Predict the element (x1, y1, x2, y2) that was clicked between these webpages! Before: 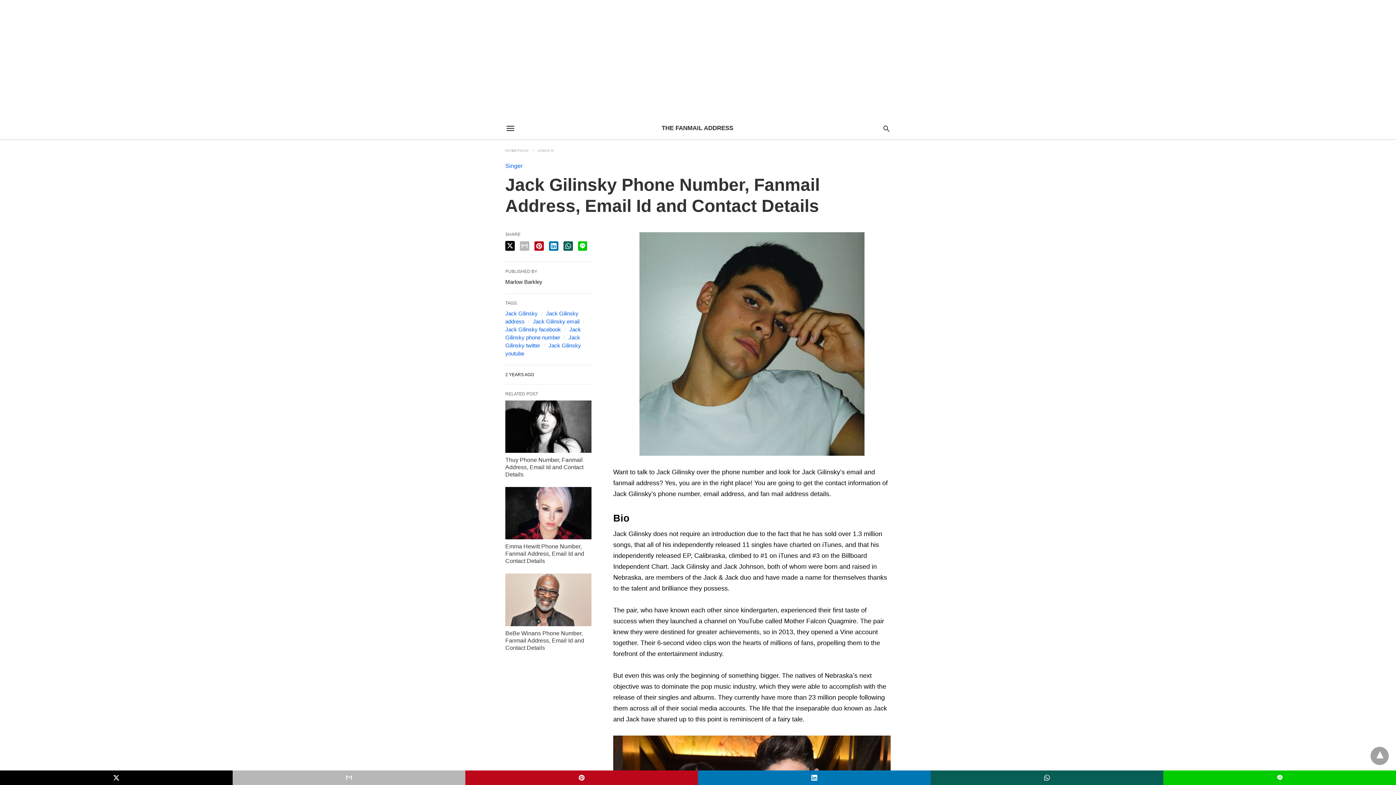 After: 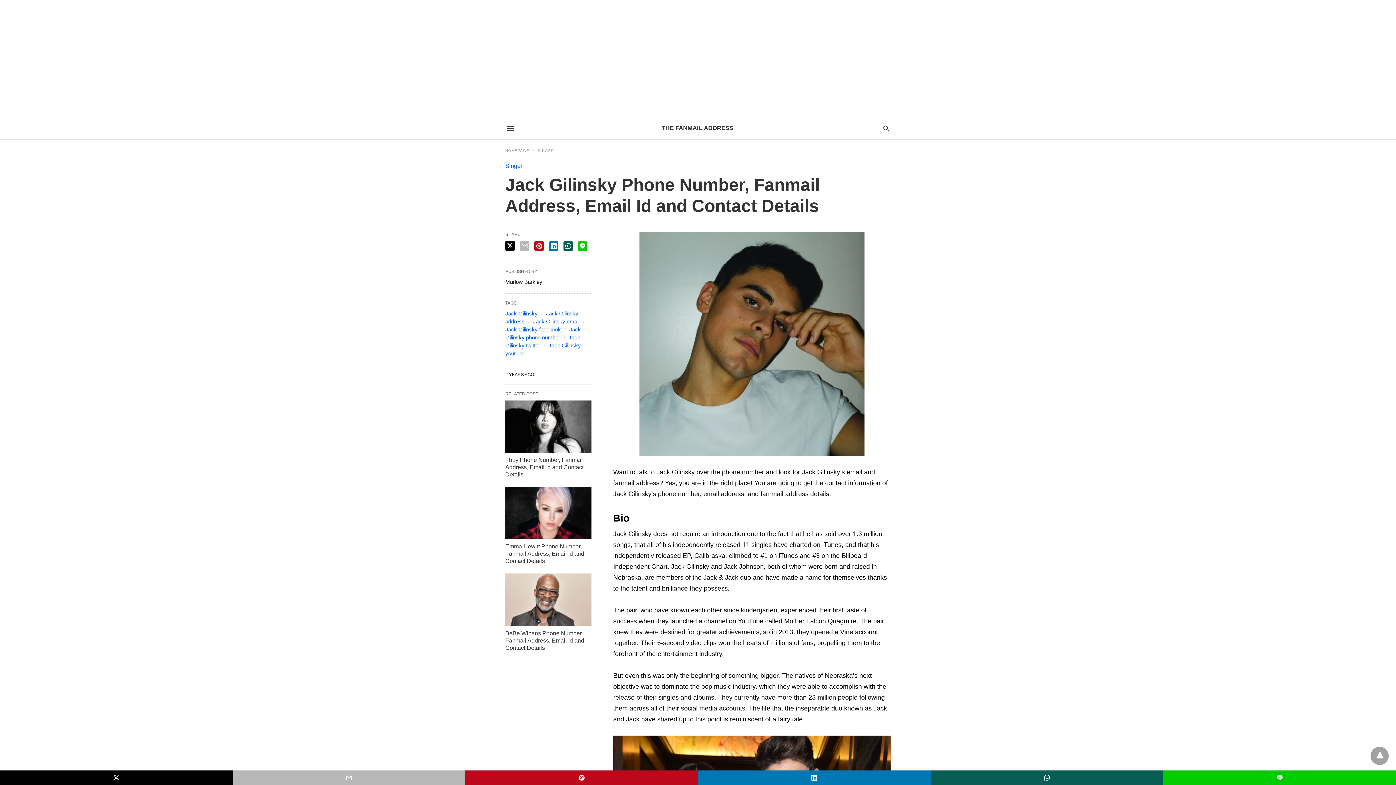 Action: label: email share bbox: (520, 241, 529, 250)